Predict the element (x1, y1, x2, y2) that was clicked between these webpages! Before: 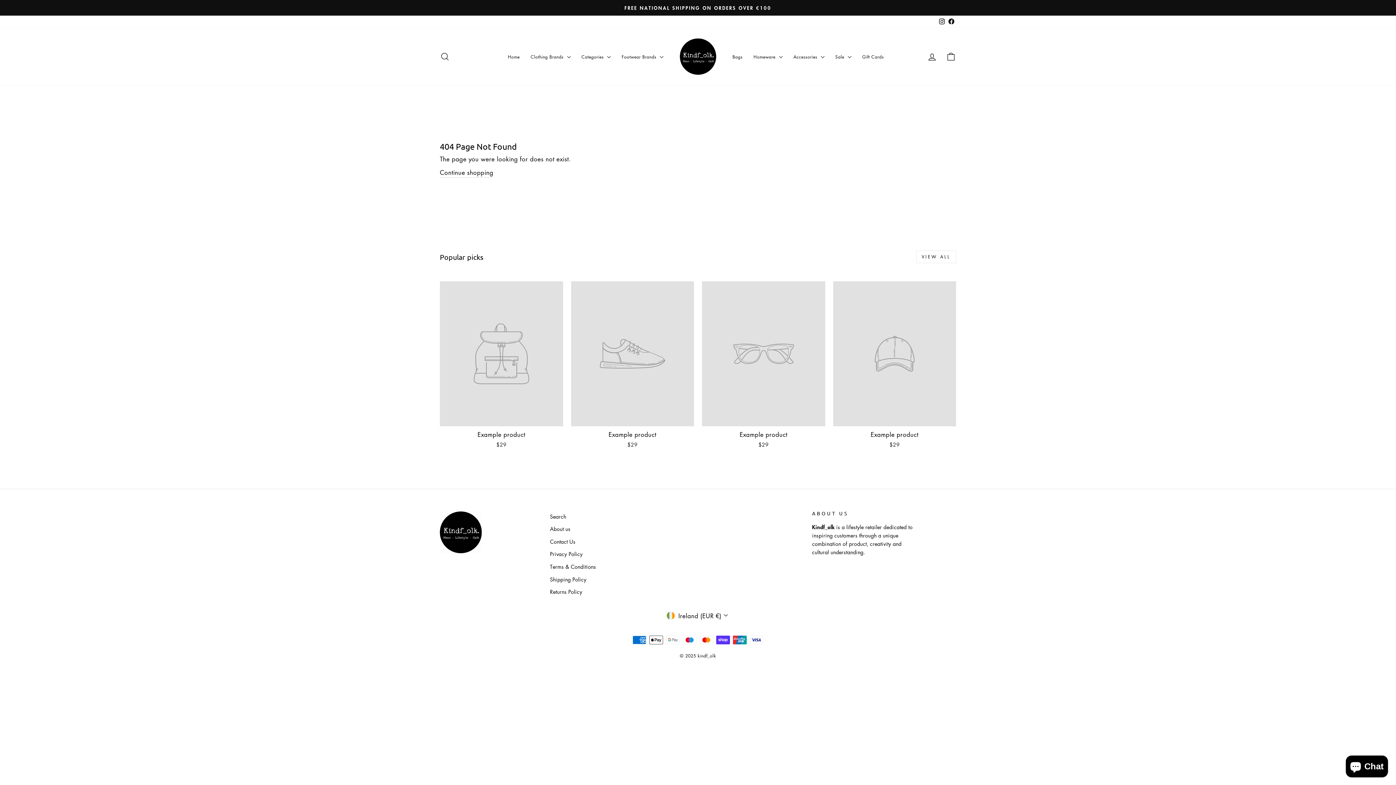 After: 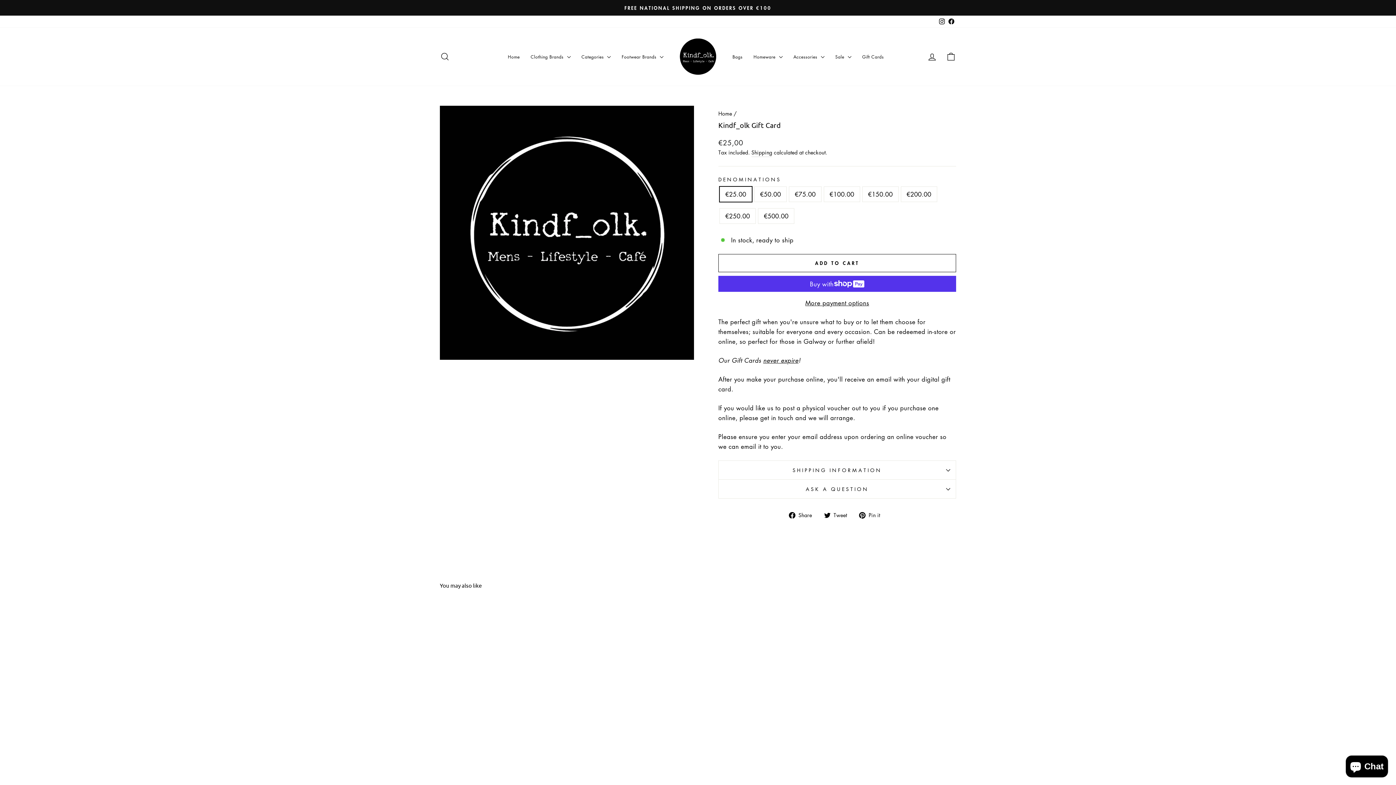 Action: label: Gift Cards bbox: (857, 50, 889, 62)